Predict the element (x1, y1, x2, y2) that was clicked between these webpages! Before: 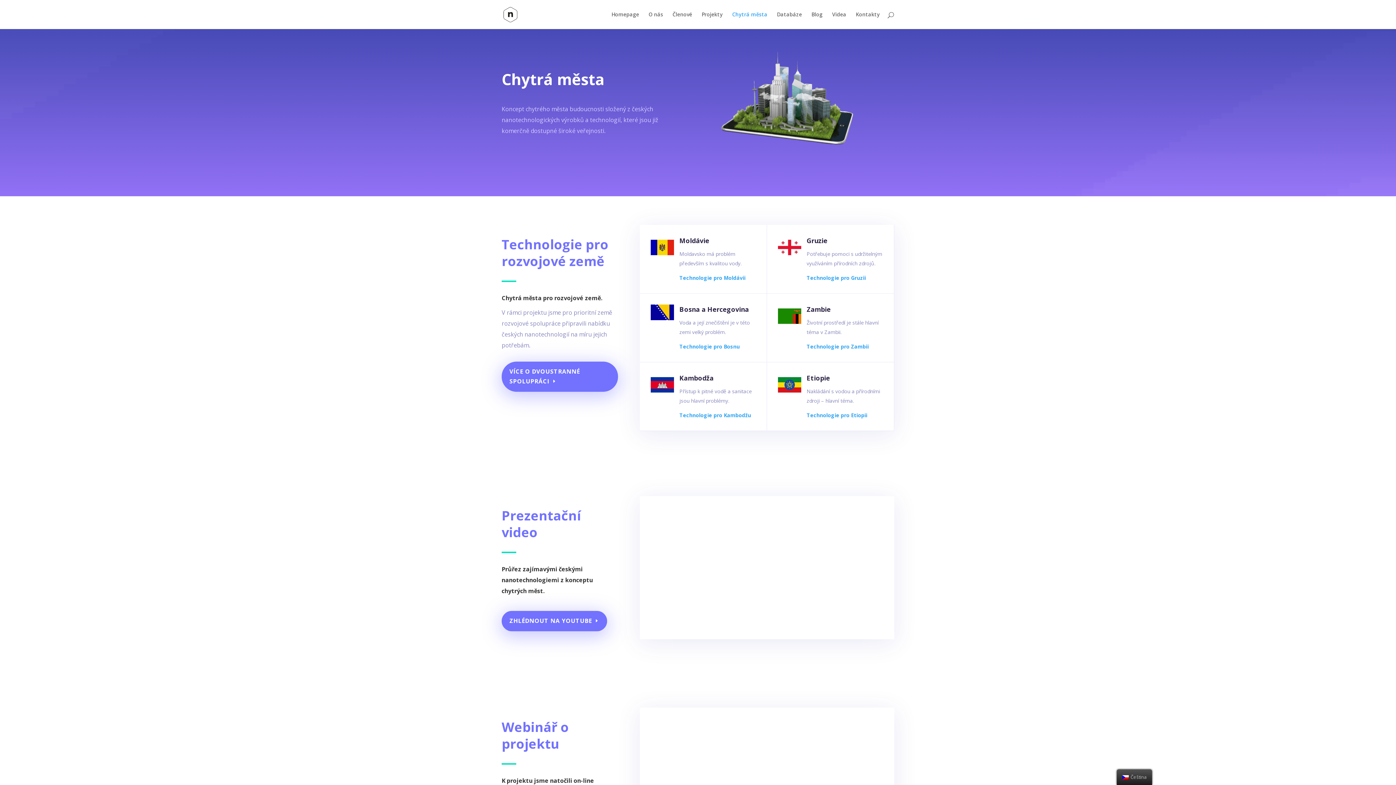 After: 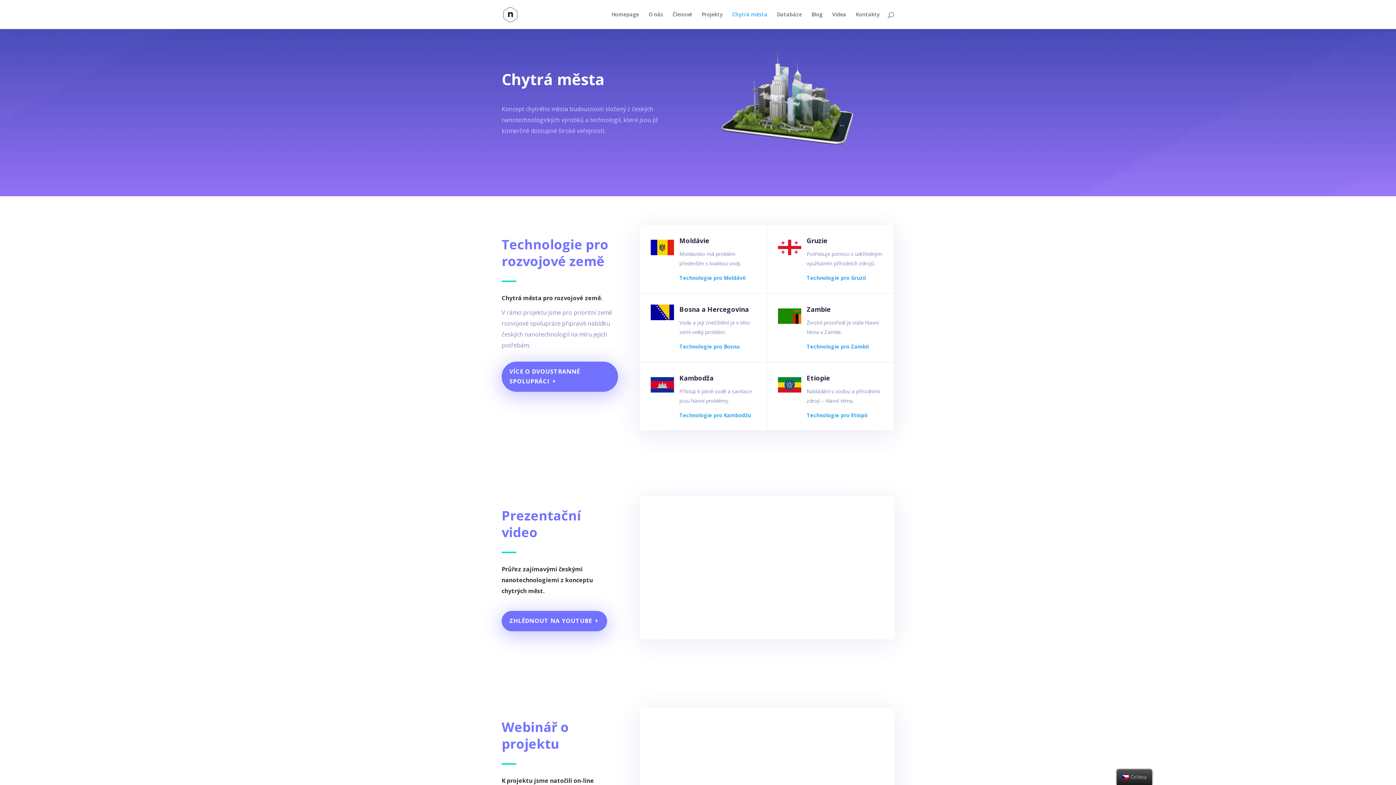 Action: label: Prezentační video bbox: (501, 506, 581, 541)